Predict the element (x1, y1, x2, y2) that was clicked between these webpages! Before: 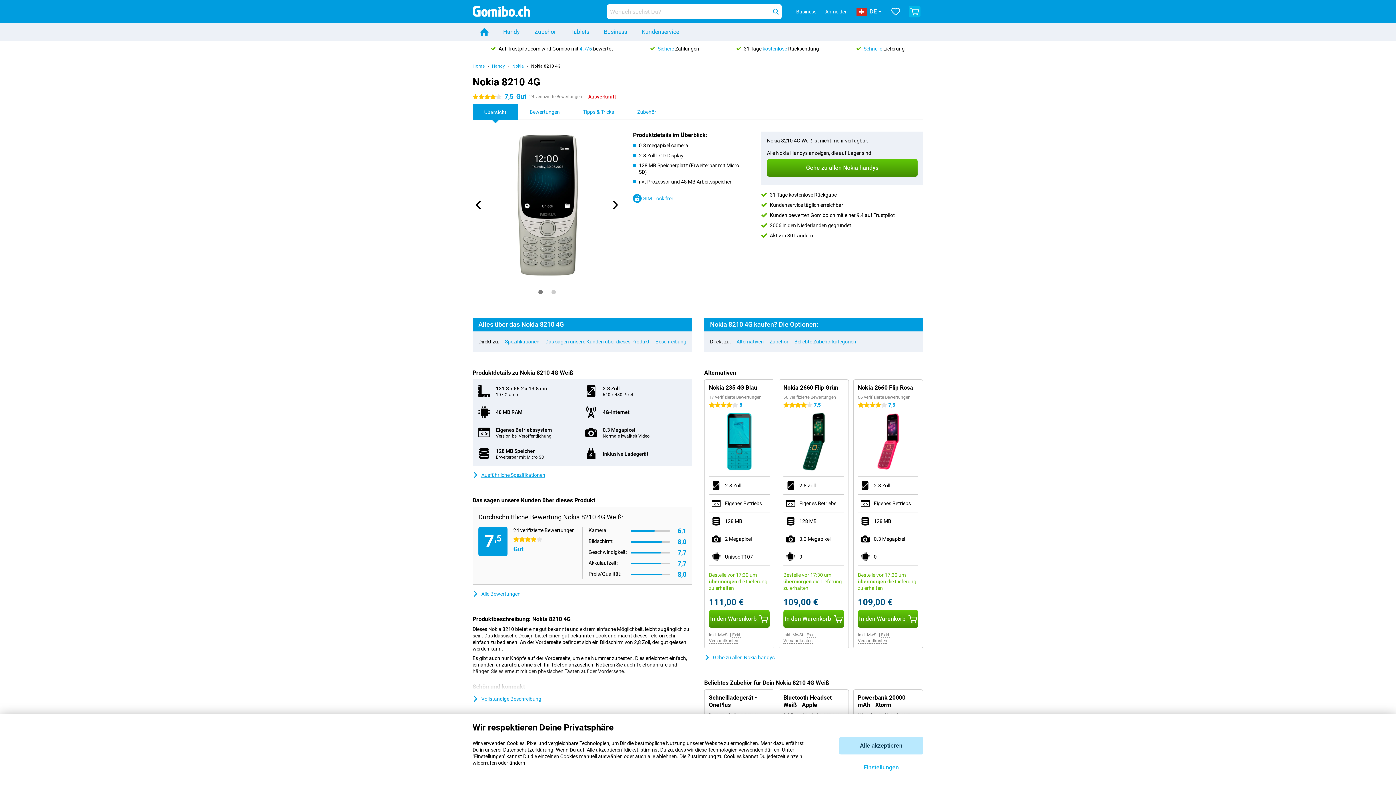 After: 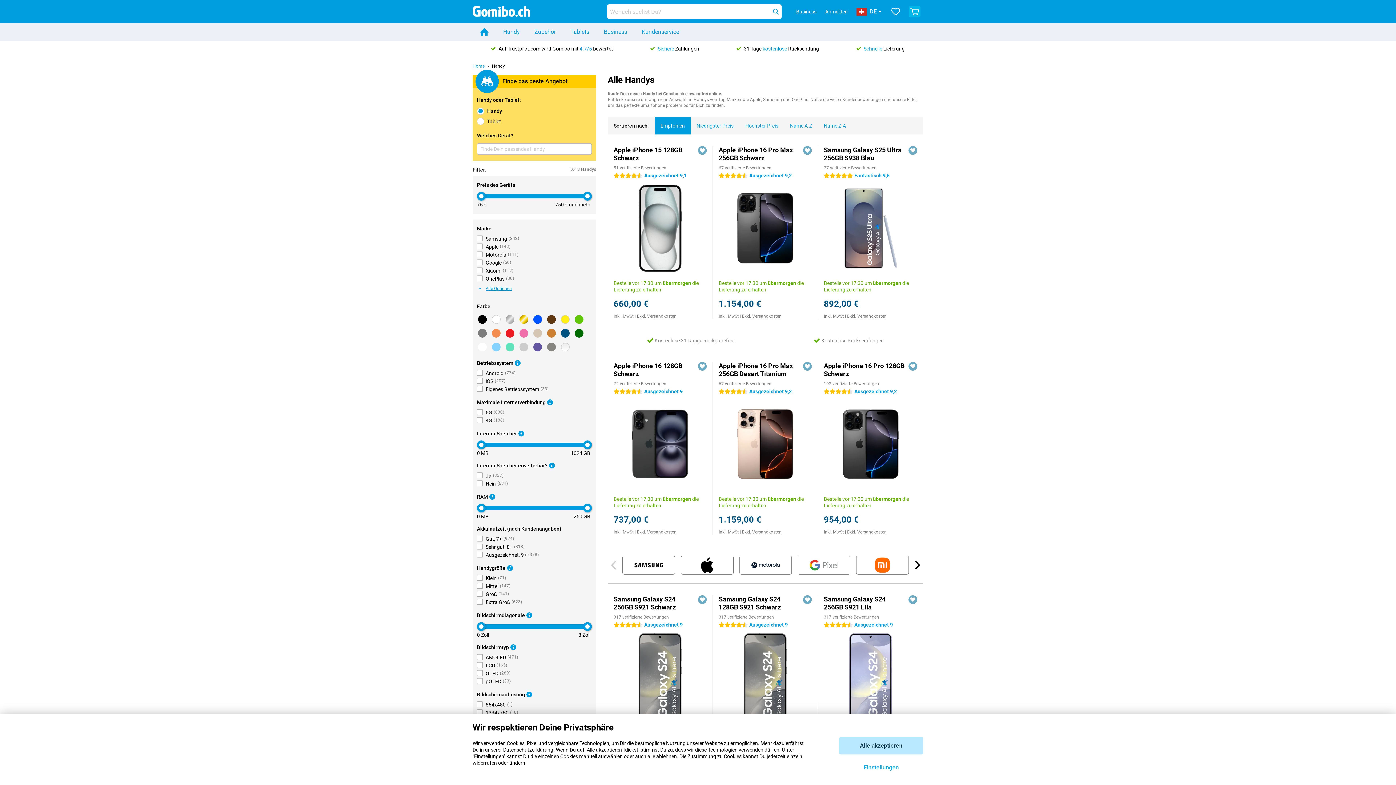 Action: bbox: (492, 63, 505, 68) label: Handy